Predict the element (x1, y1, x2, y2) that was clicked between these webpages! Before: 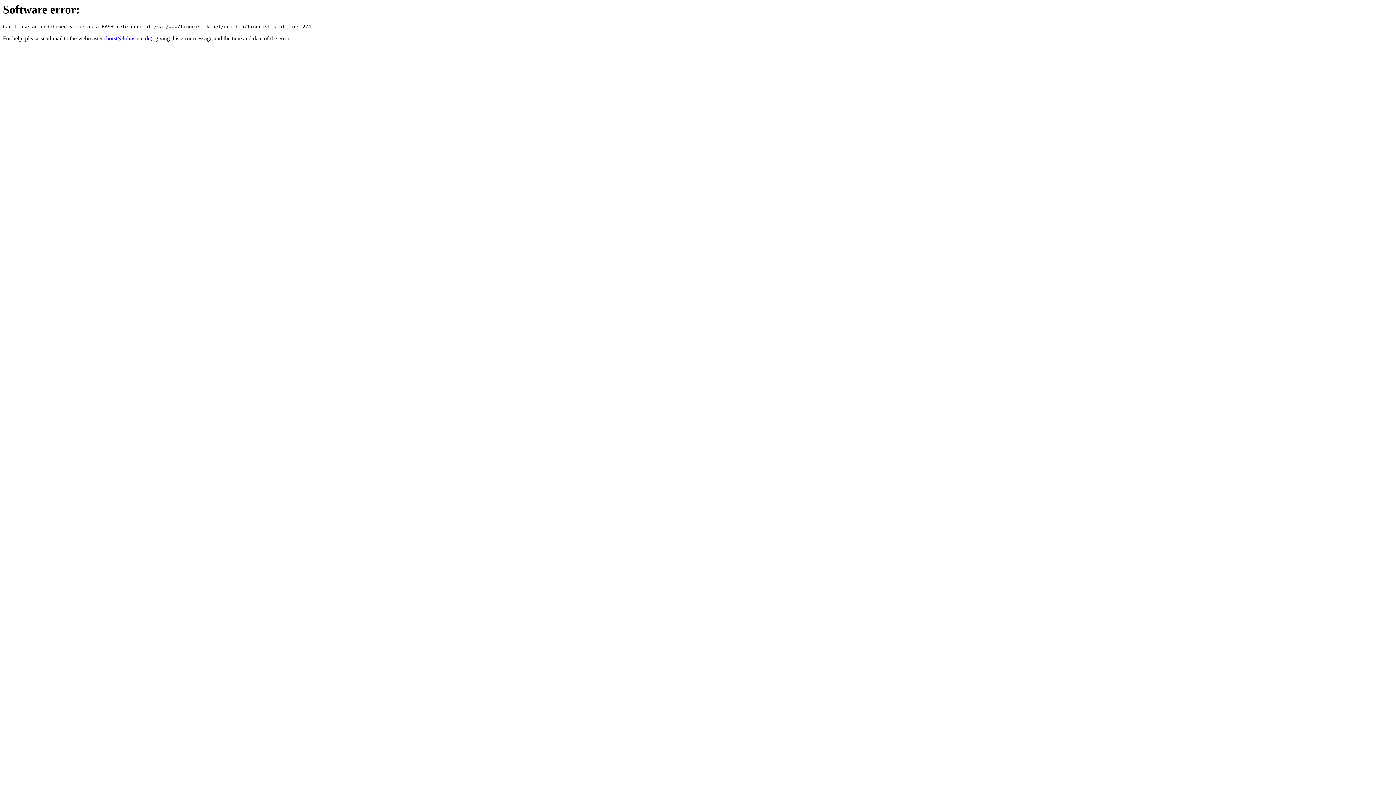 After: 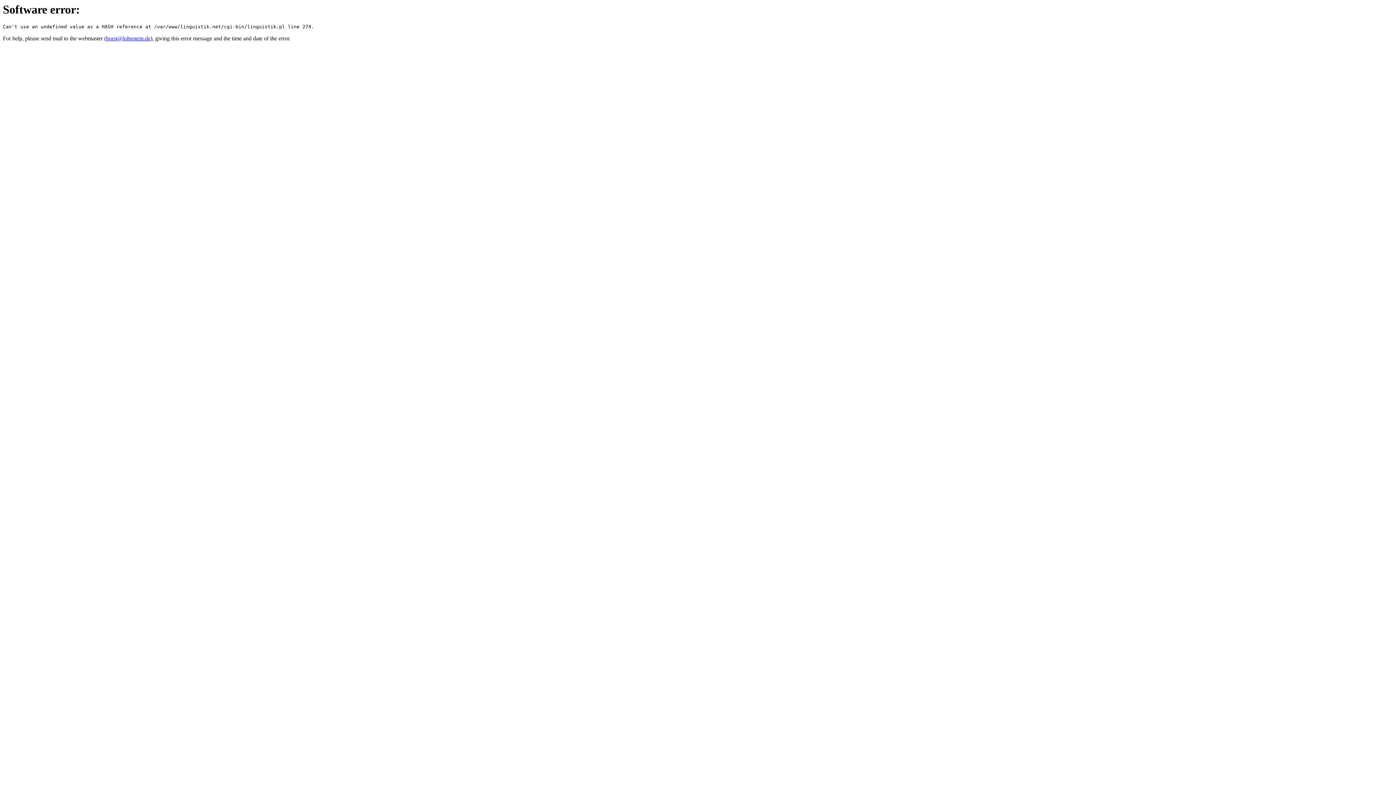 Action: bbox: (106, 35, 150, 41) label: horst@lohnstein.de